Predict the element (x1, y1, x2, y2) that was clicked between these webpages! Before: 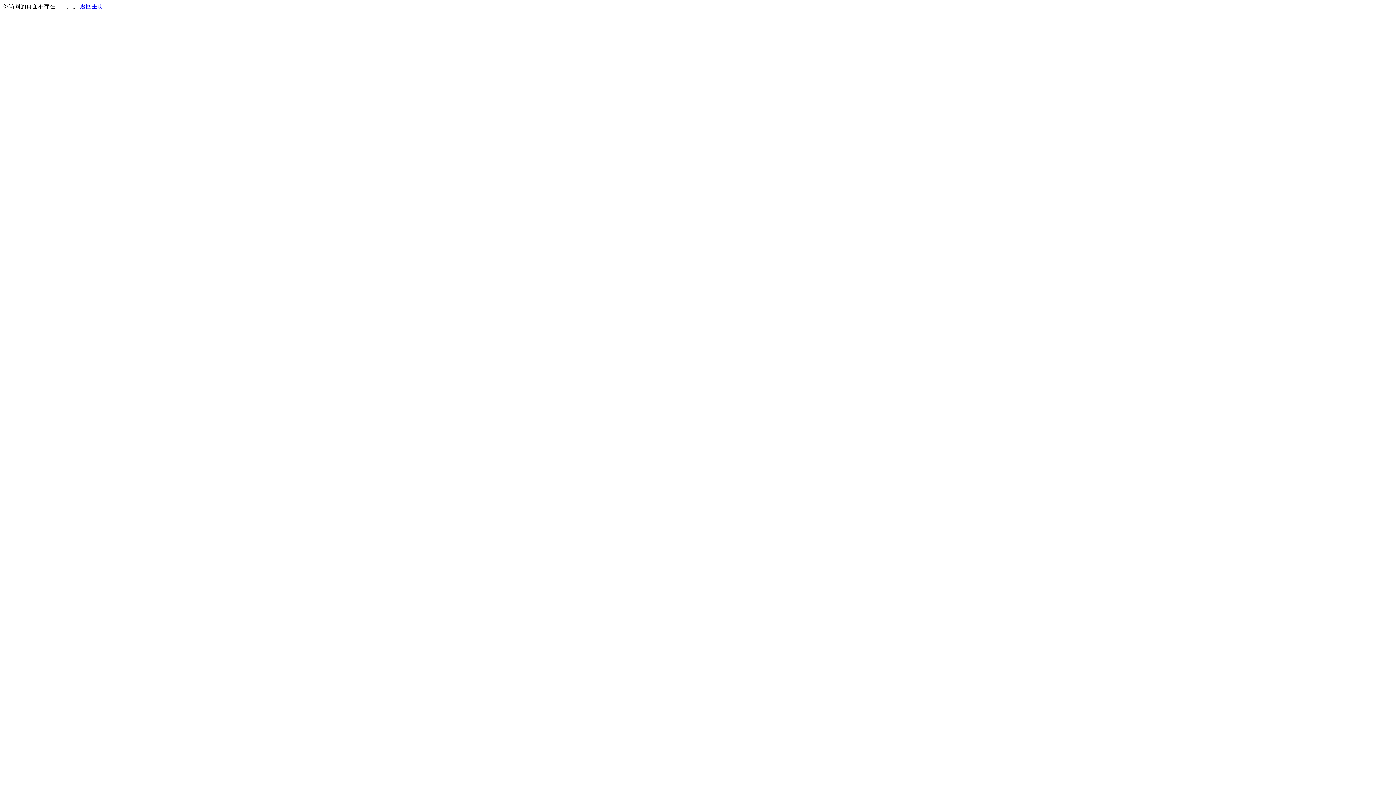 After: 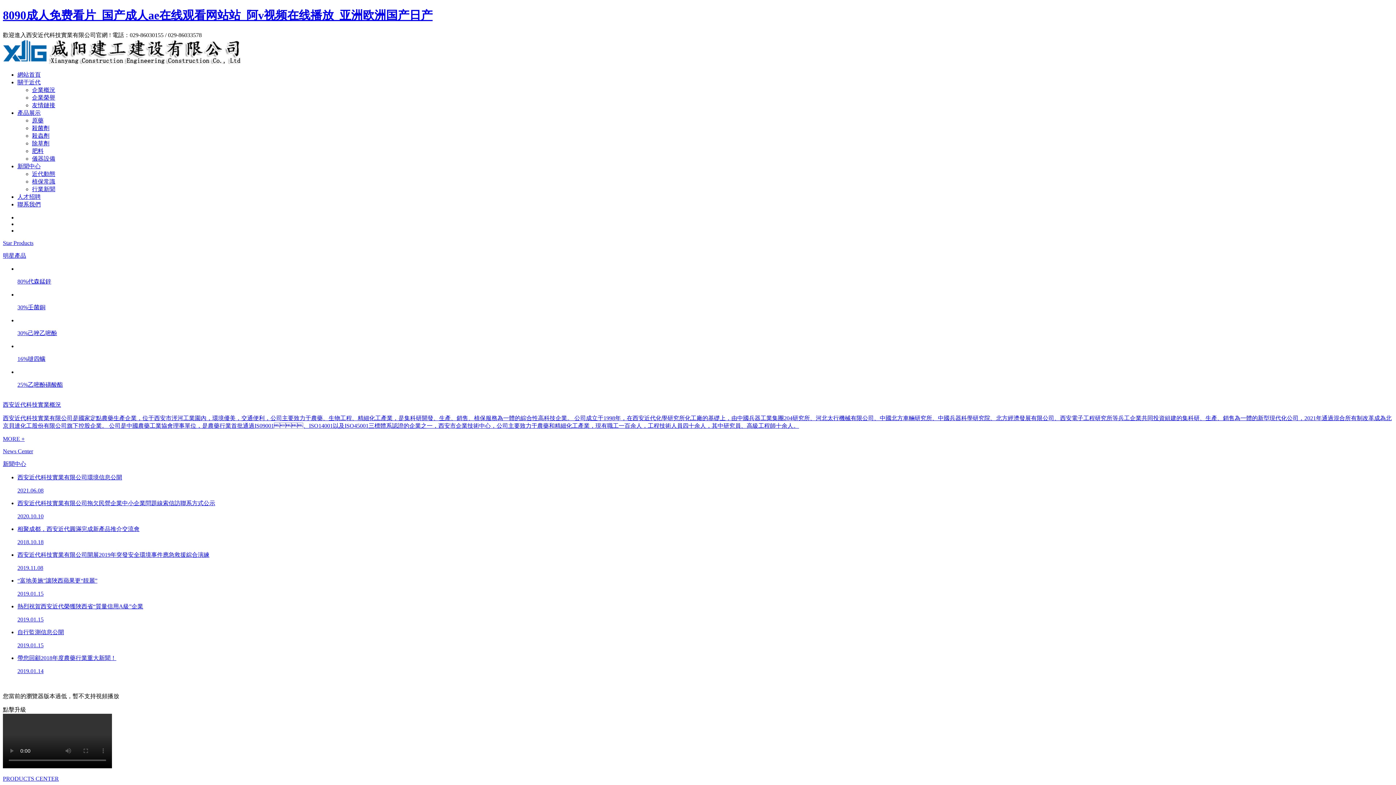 Action: label: 返回主页 bbox: (80, 3, 103, 9)